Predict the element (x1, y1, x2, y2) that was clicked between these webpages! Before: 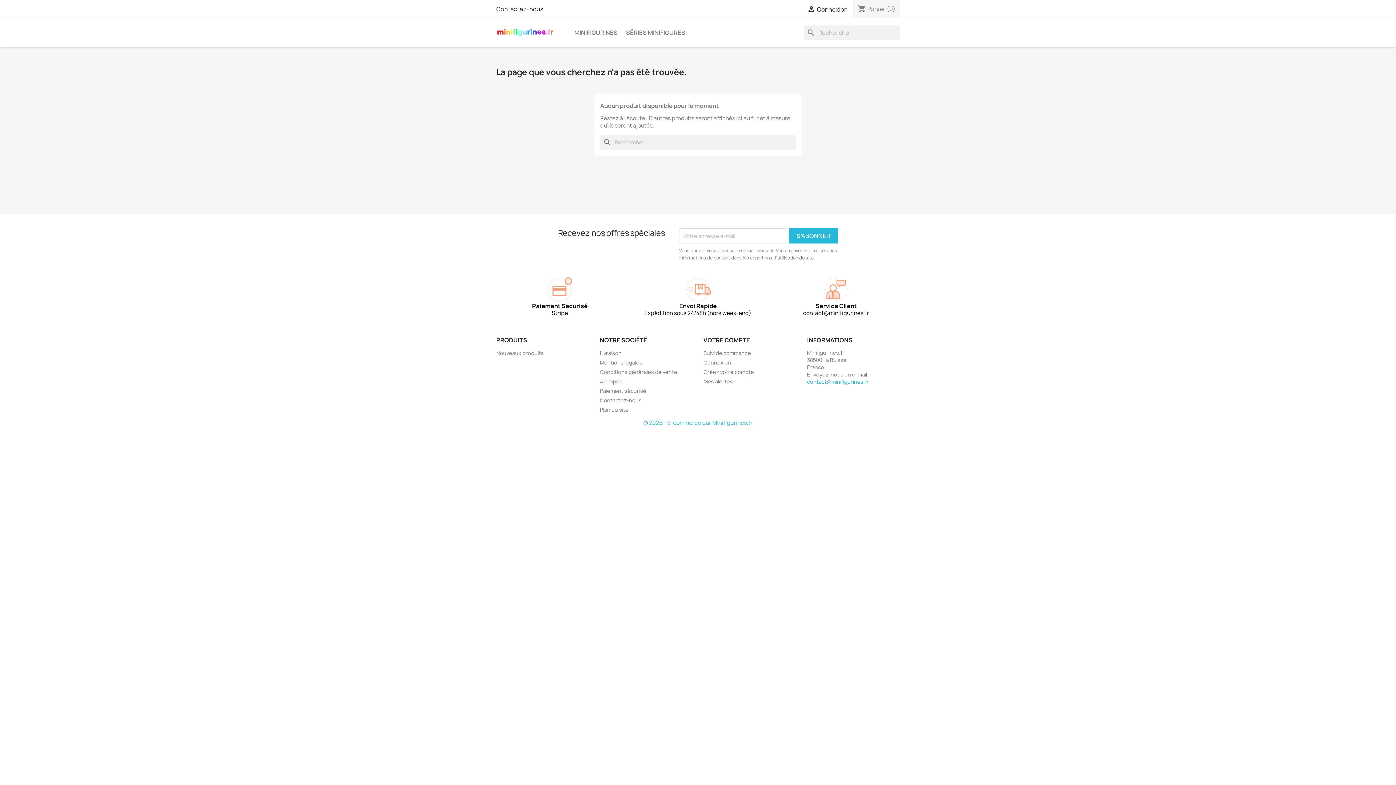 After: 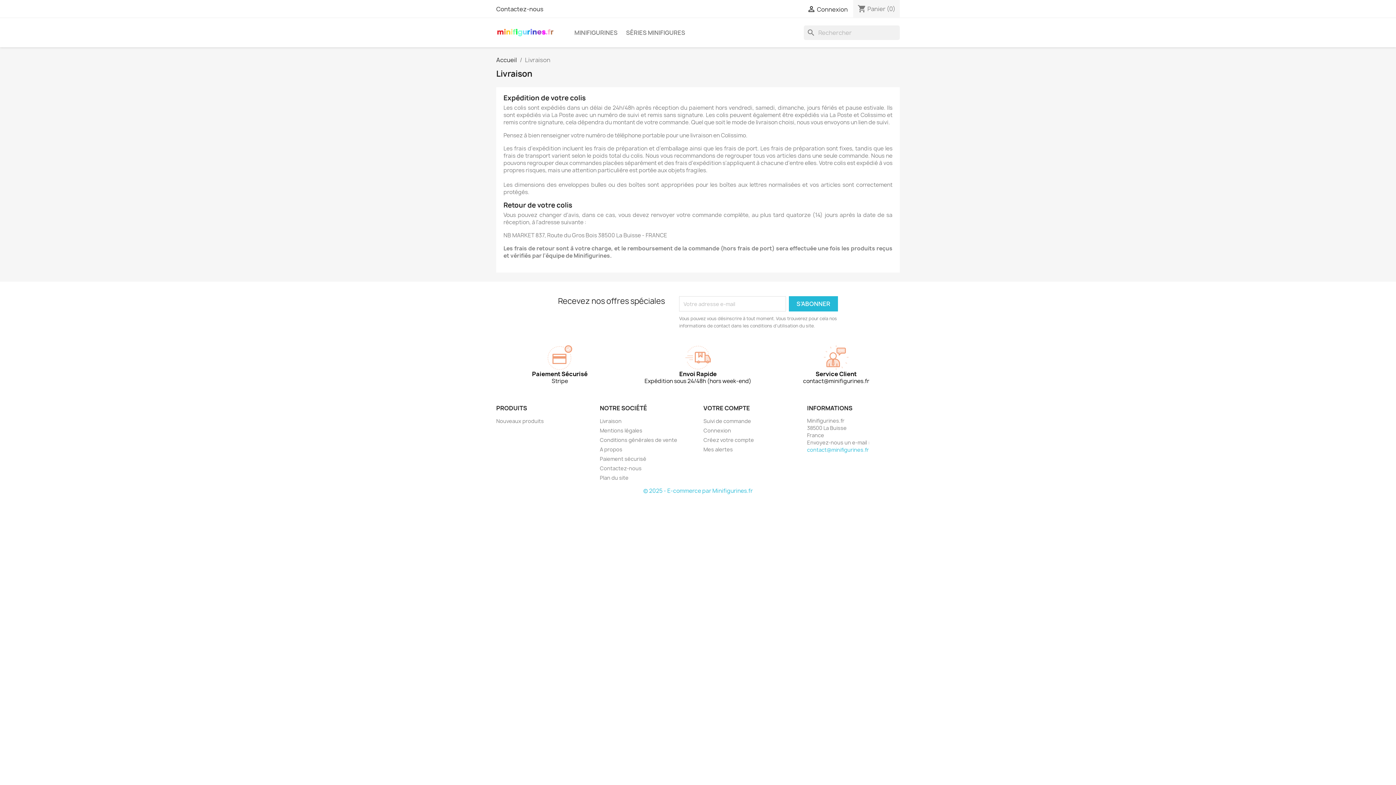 Action: bbox: (600, 349, 621, 356) label: Livraison